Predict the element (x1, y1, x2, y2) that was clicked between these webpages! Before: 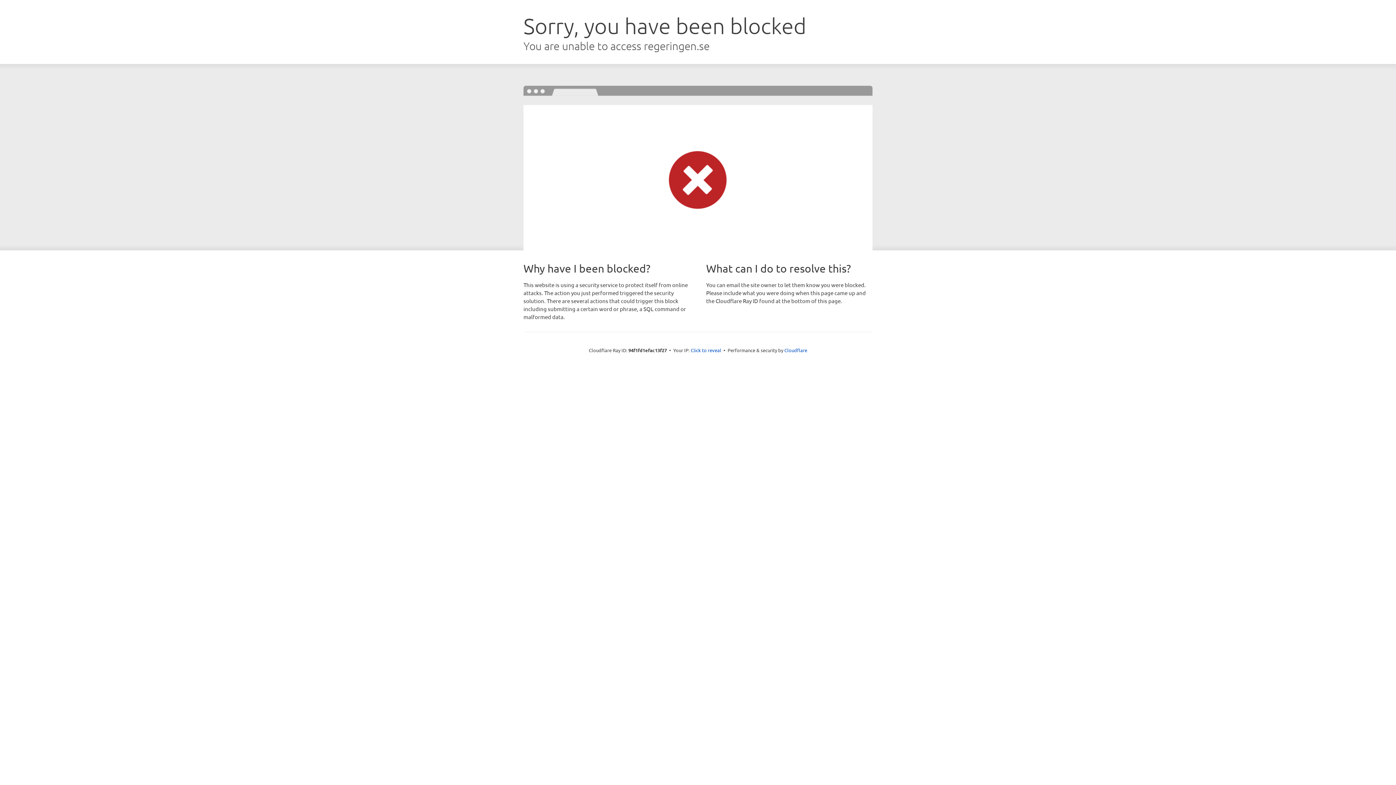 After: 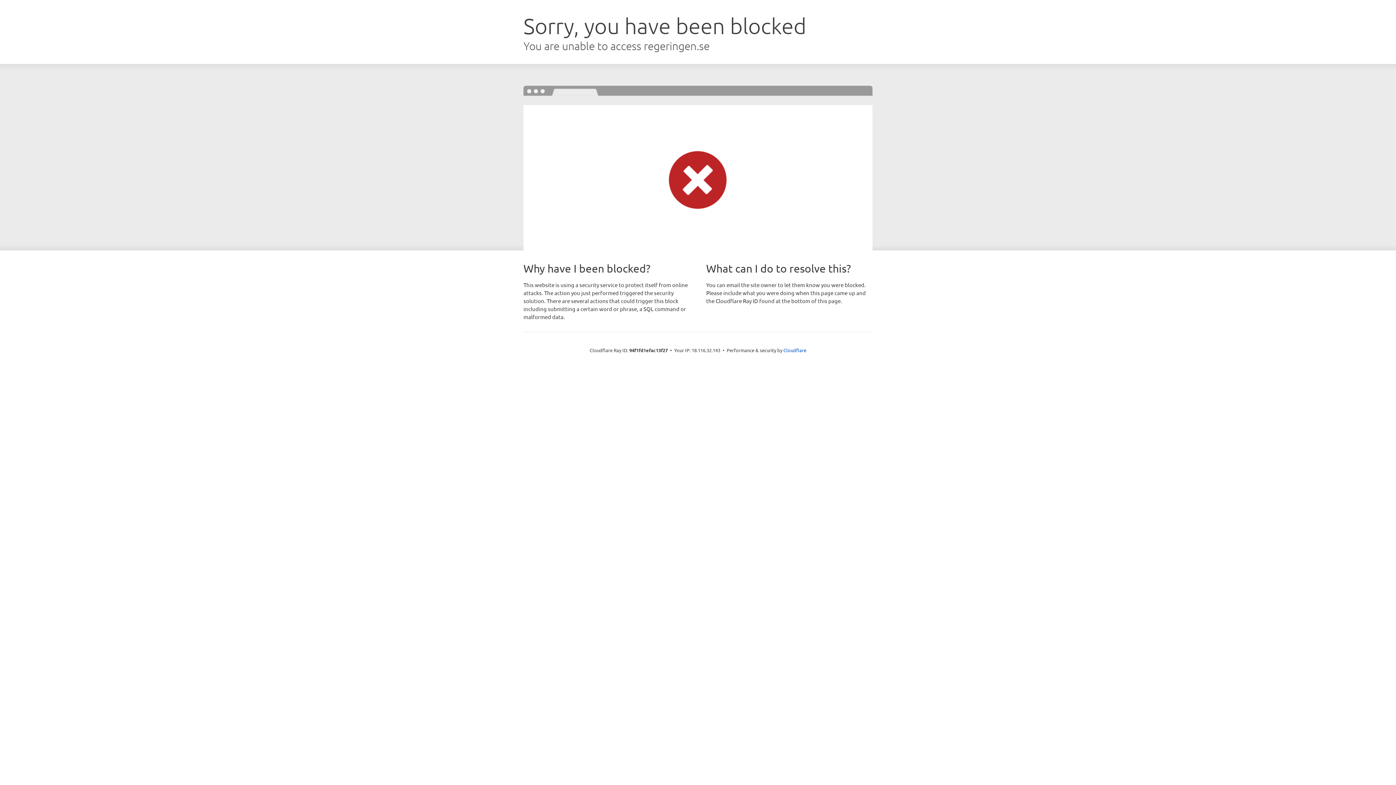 Action: label: Click to reveal bbox: (690, 346, 721, 353)